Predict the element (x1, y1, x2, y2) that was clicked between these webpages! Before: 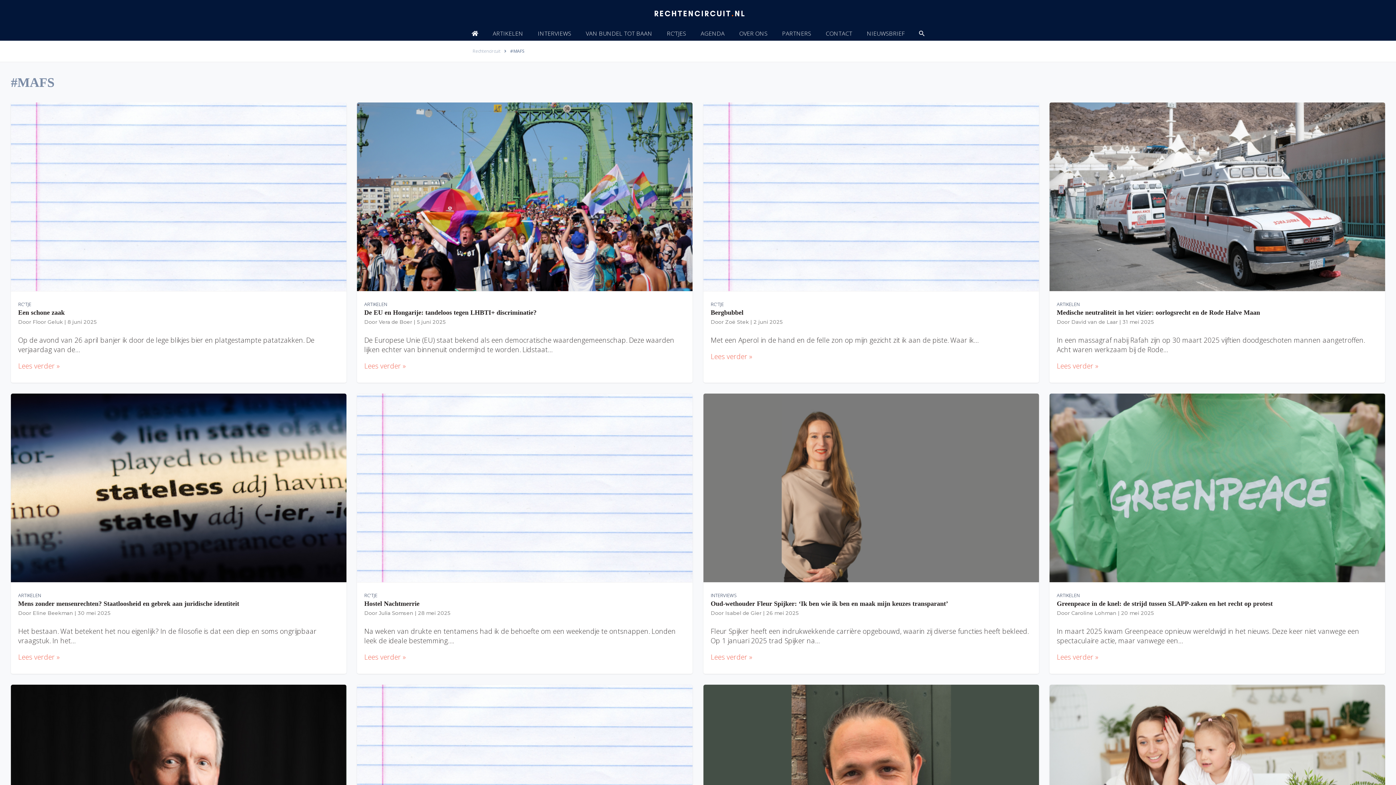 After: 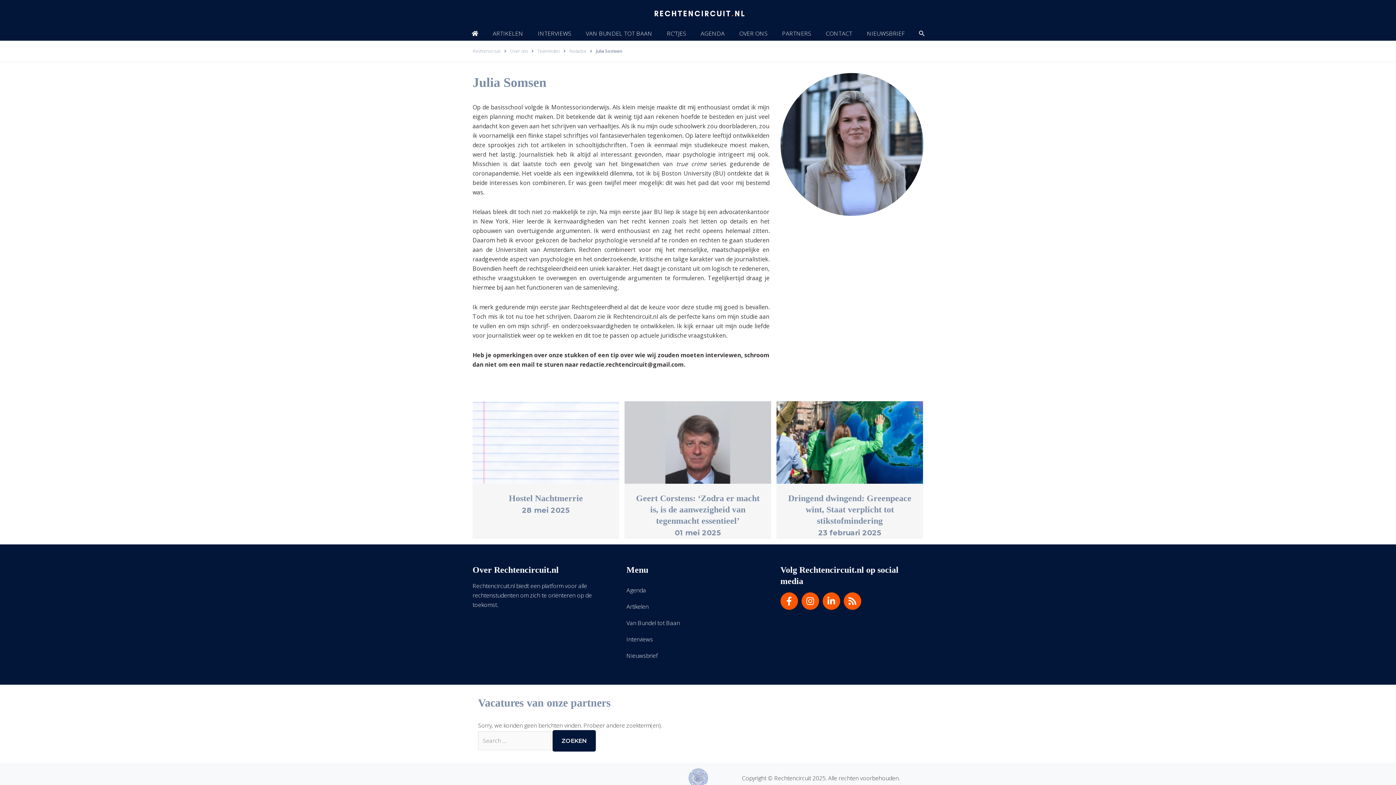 Action: label: Julia Somsen bbox: (378, 610, 413, 616)